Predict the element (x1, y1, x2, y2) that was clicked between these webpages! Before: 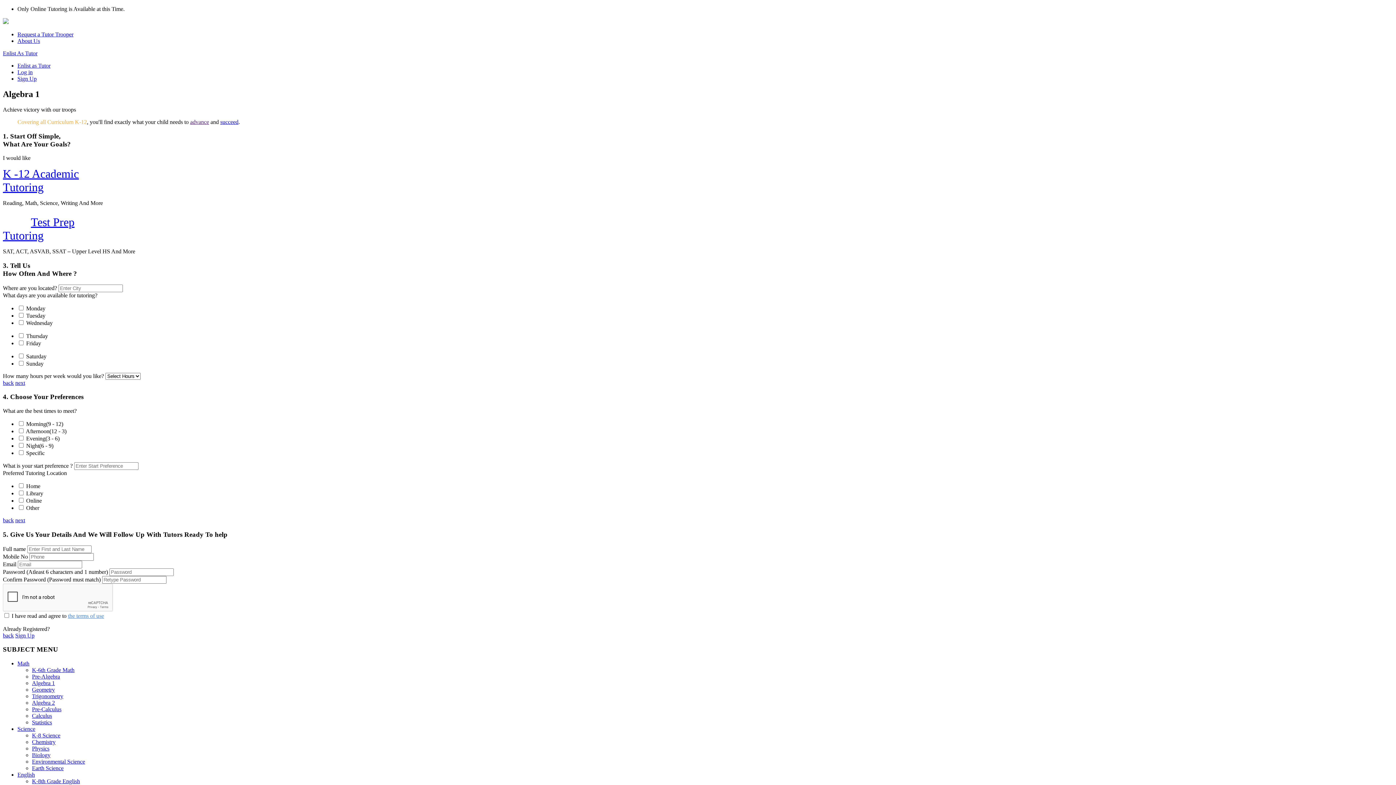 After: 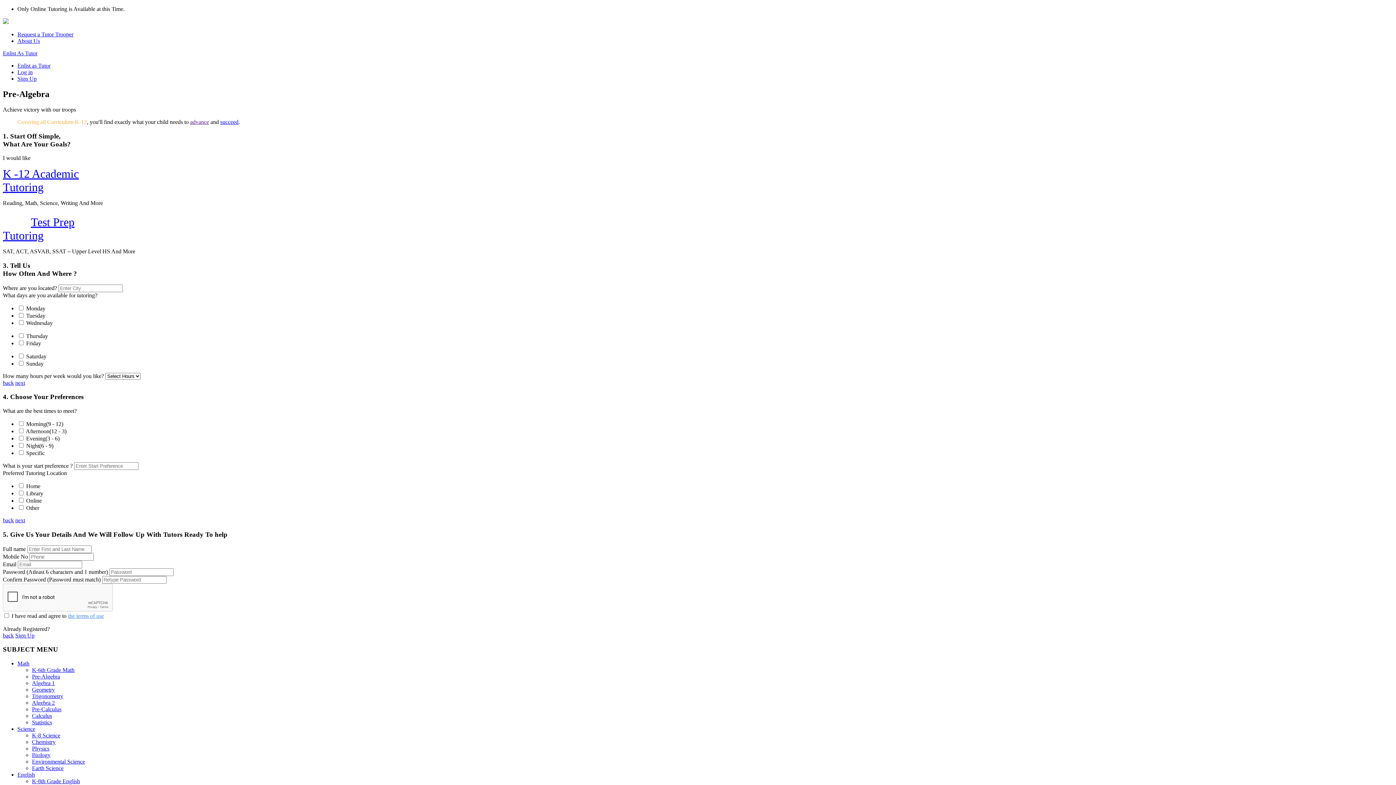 Action: label: Pre-Algebra bbox: (32, 673, 60, 680)